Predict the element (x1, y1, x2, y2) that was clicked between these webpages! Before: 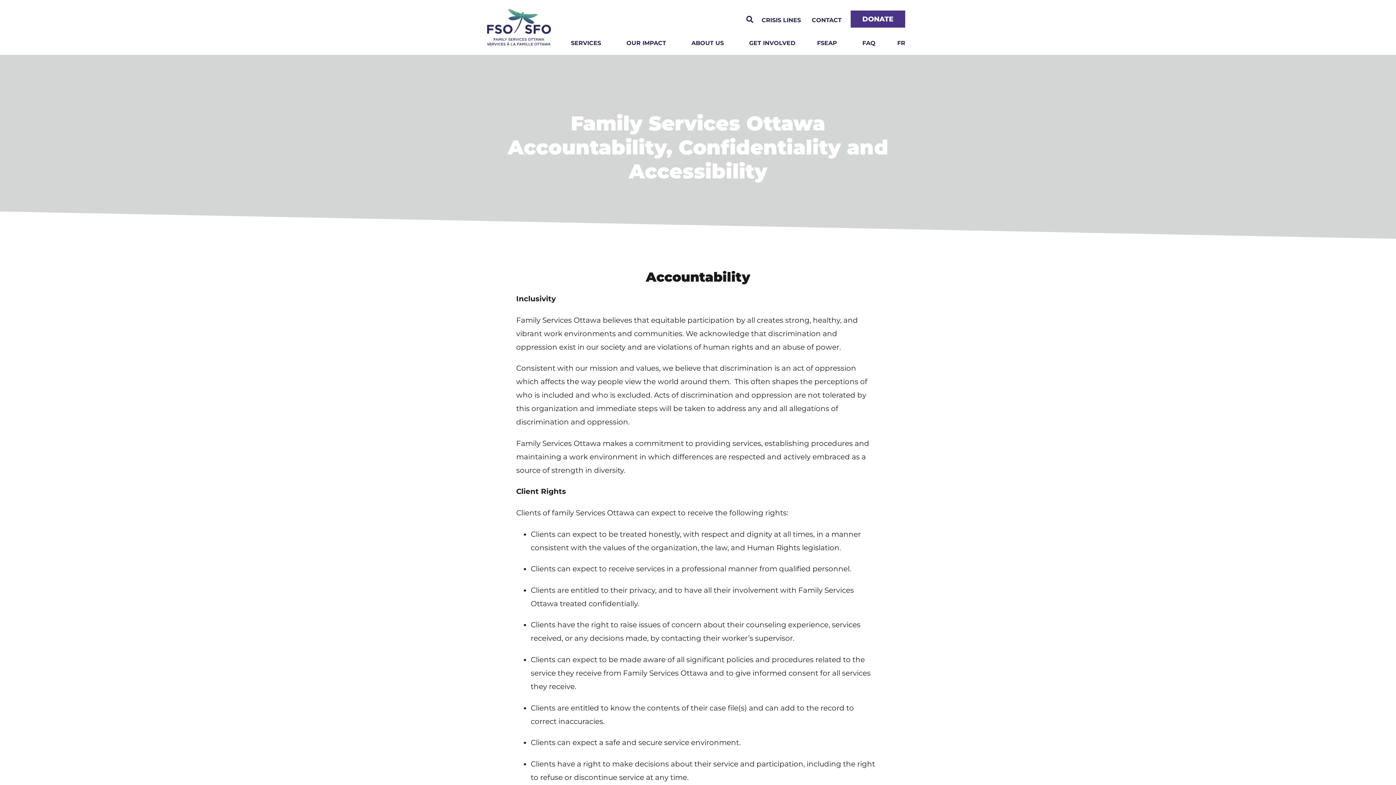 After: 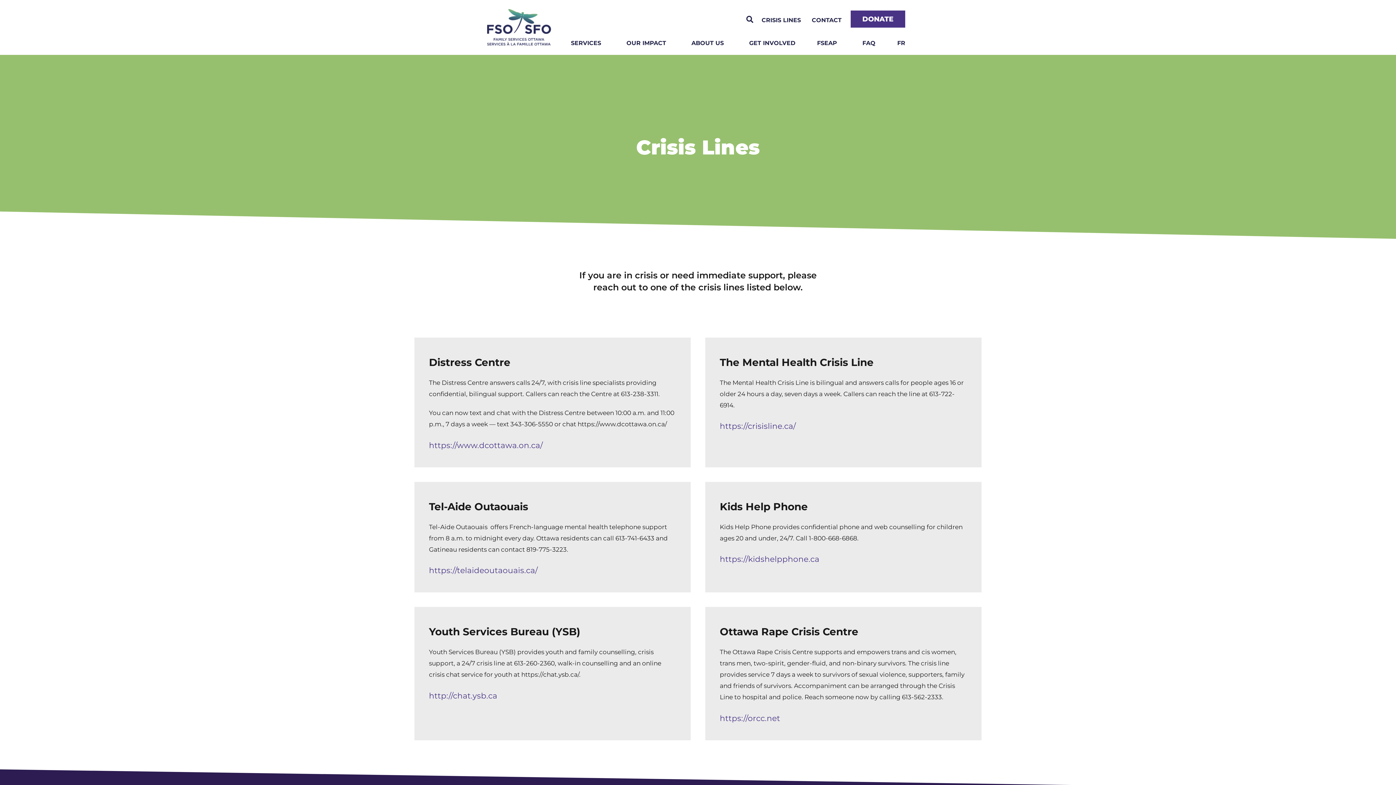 Action: label: CRISIS LINES bbox: (759, 14, 802, 25)